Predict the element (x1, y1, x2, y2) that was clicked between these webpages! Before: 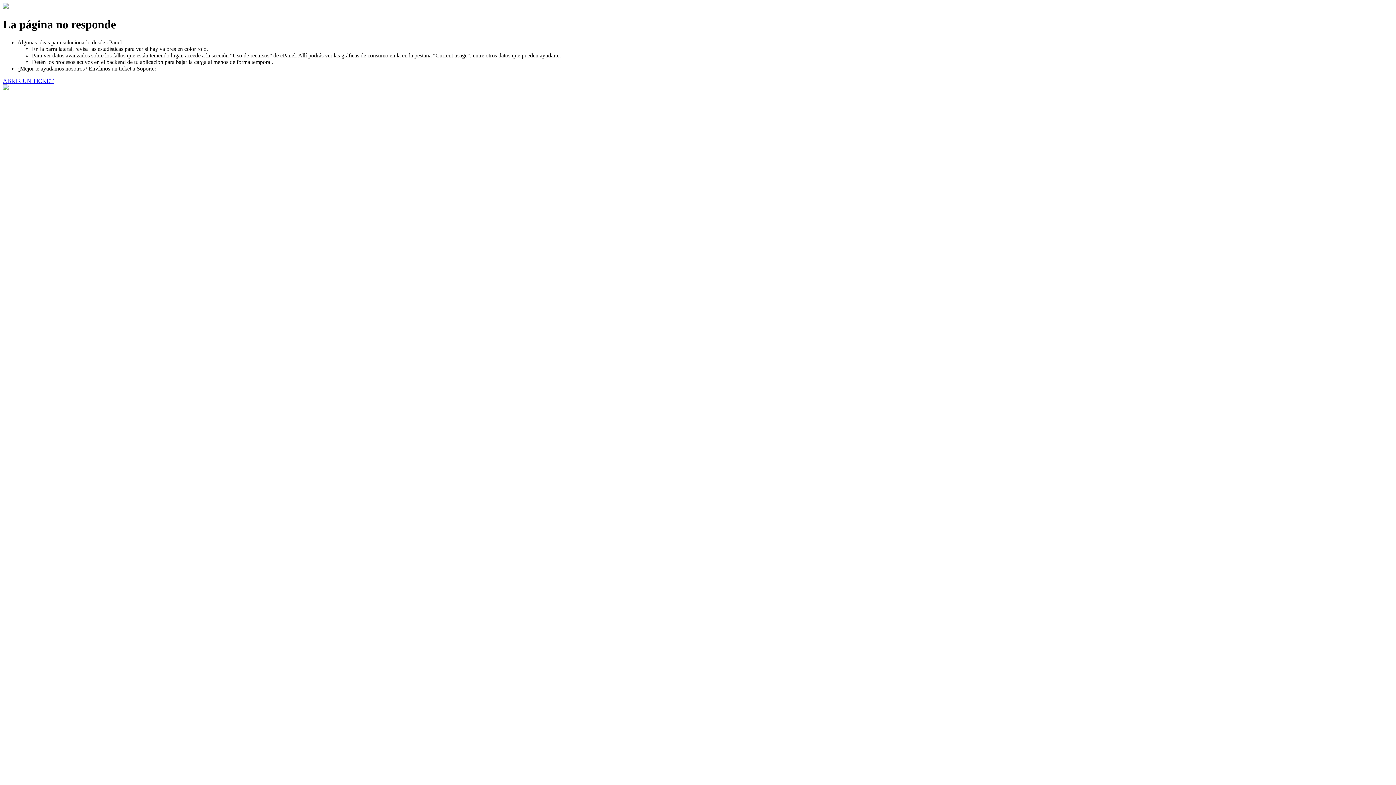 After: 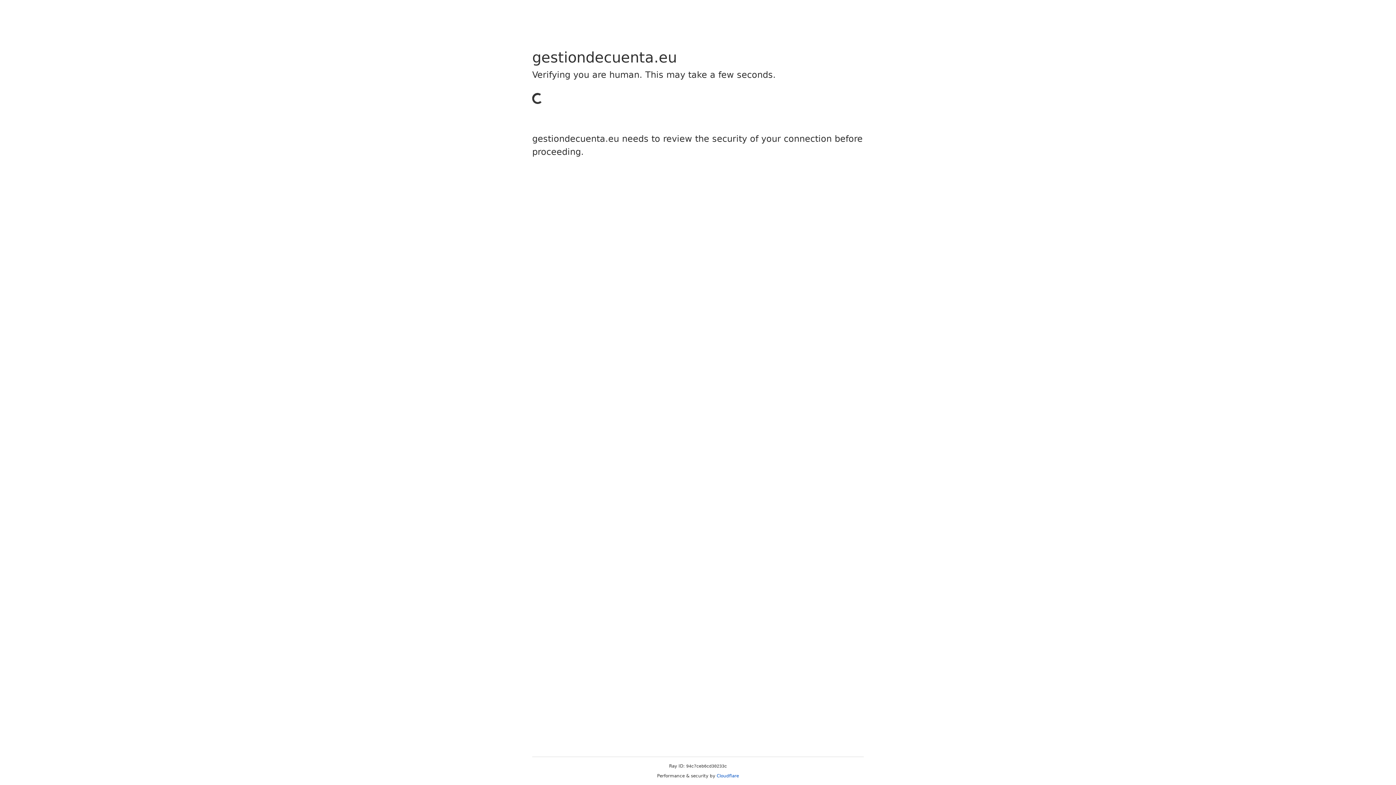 Action: bbox: (2, 77, 53, 83) label: ABRIR UN TICKET